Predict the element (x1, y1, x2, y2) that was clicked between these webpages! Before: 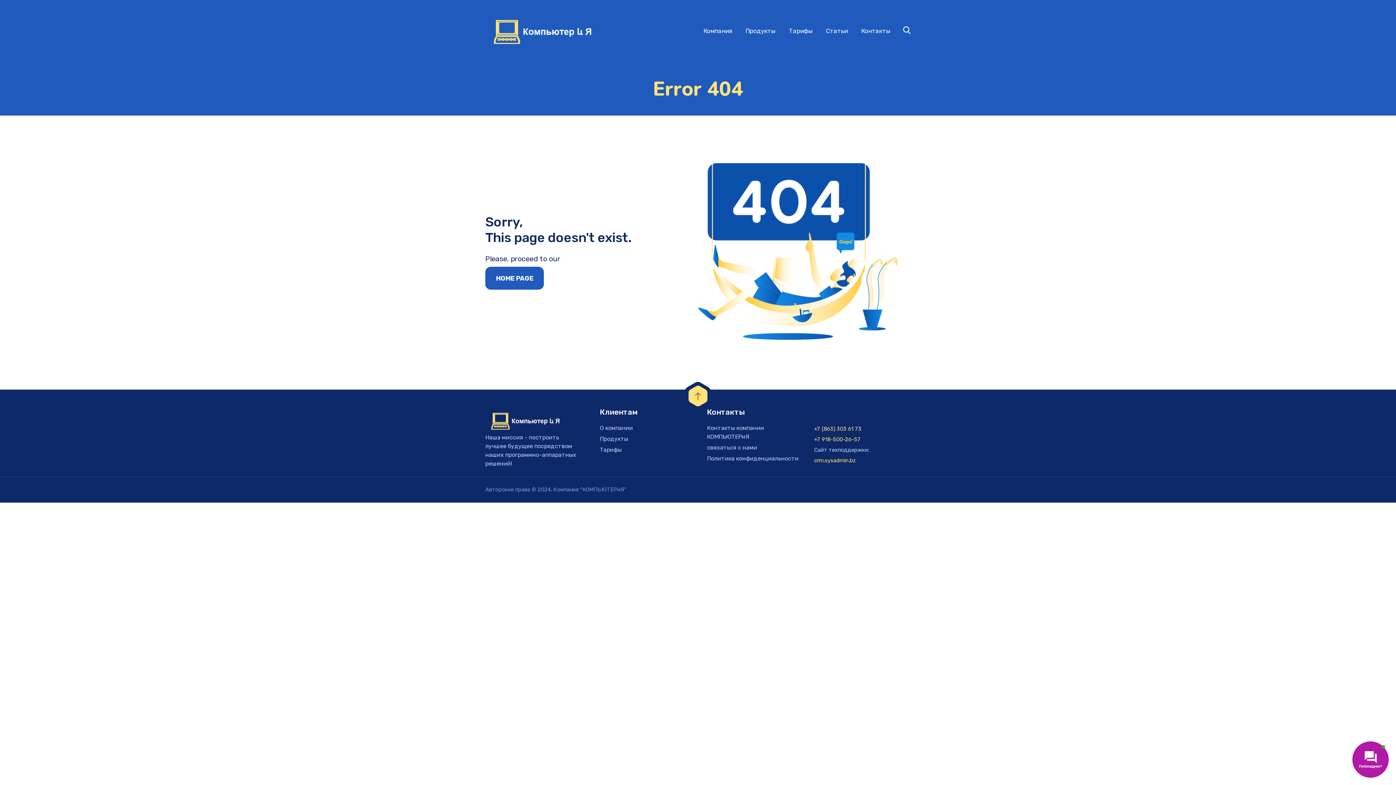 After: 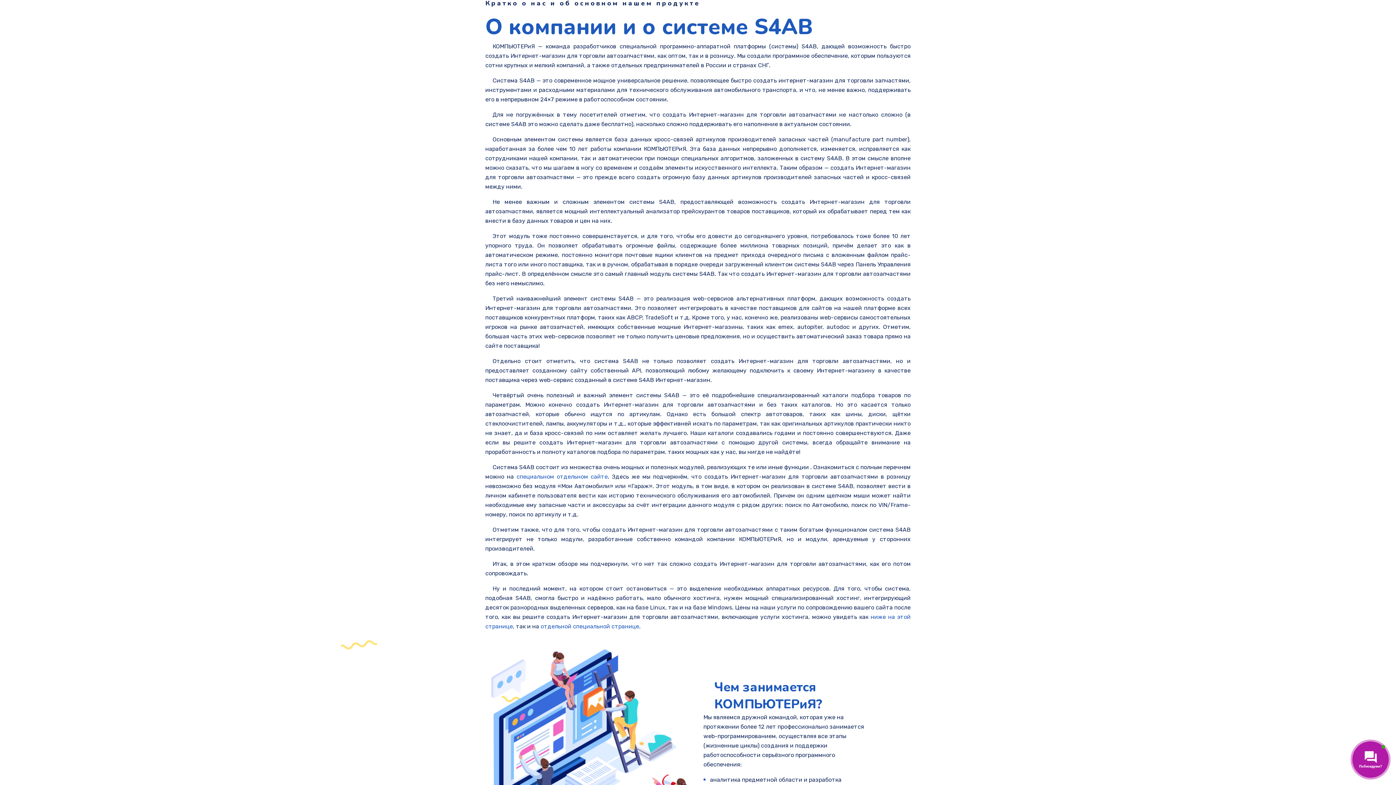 Action: bbox: (600, 422, 633, 433) label: О компании